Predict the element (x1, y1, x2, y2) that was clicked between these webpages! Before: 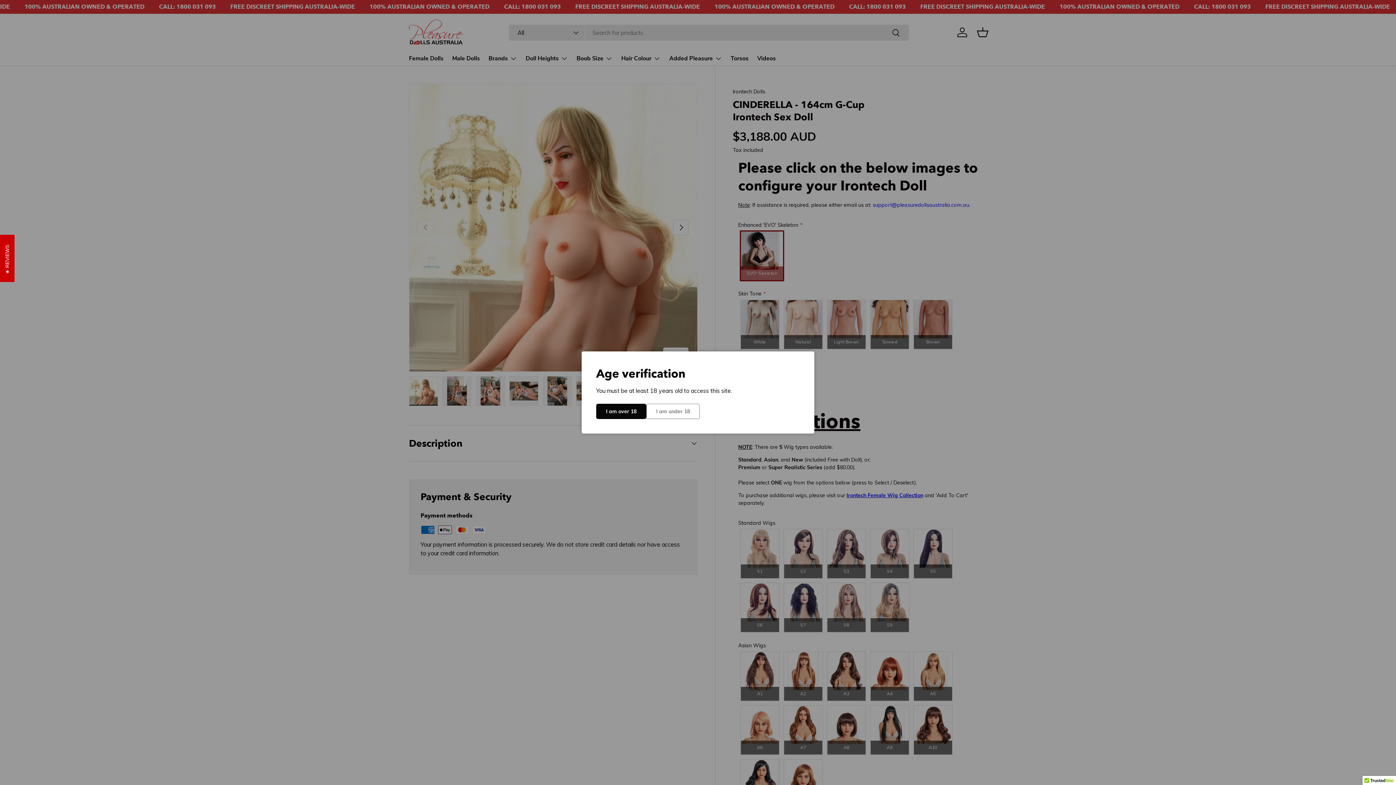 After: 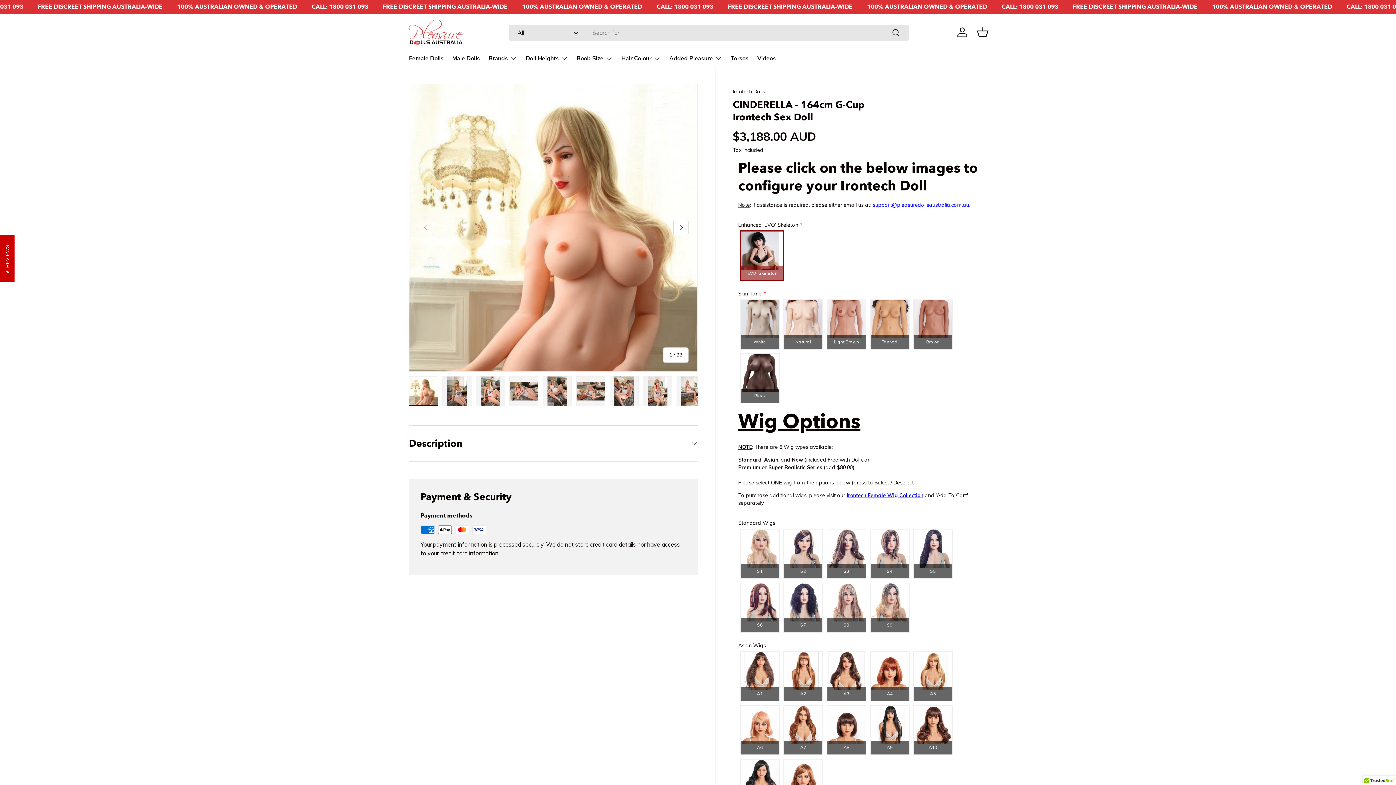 Action: bbox: (596, 404, 646, 419) label: I am over 18